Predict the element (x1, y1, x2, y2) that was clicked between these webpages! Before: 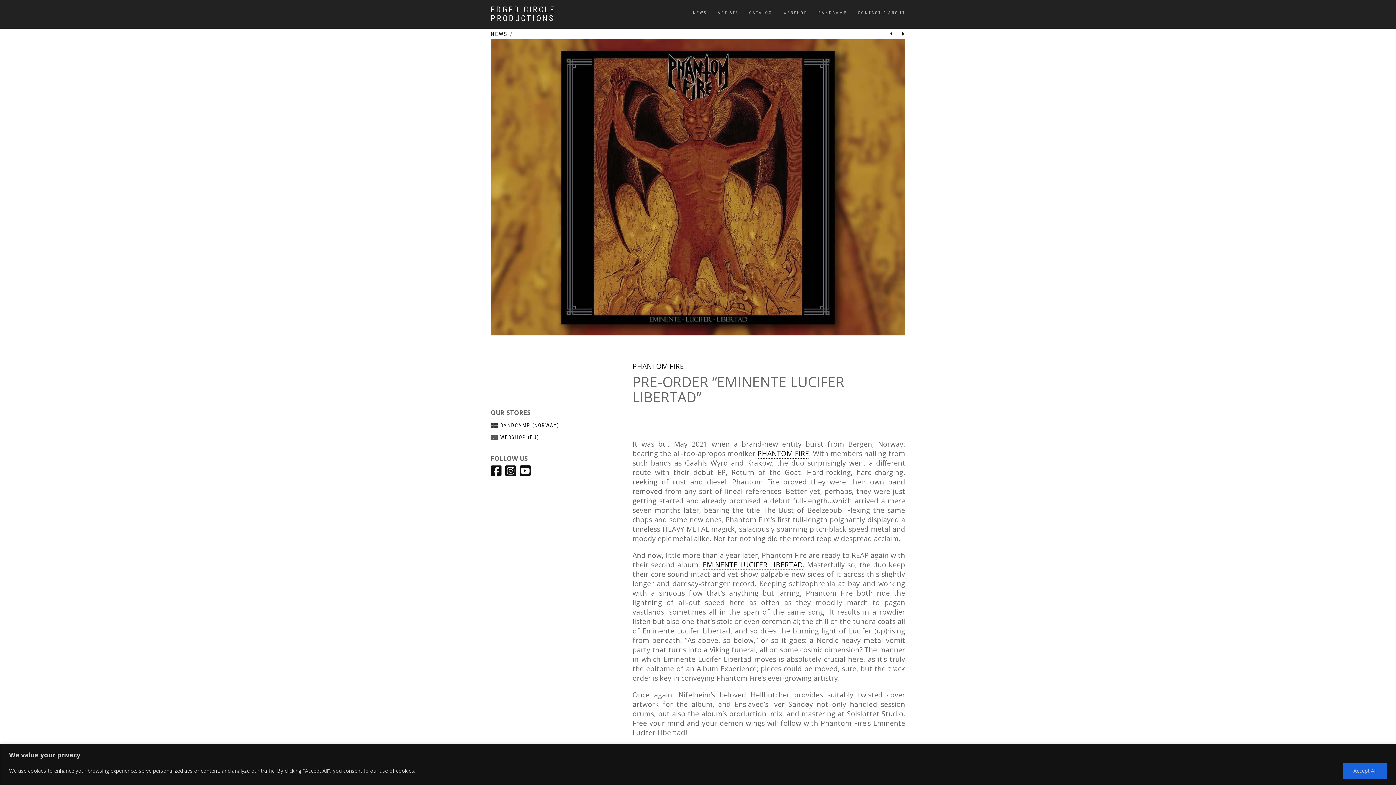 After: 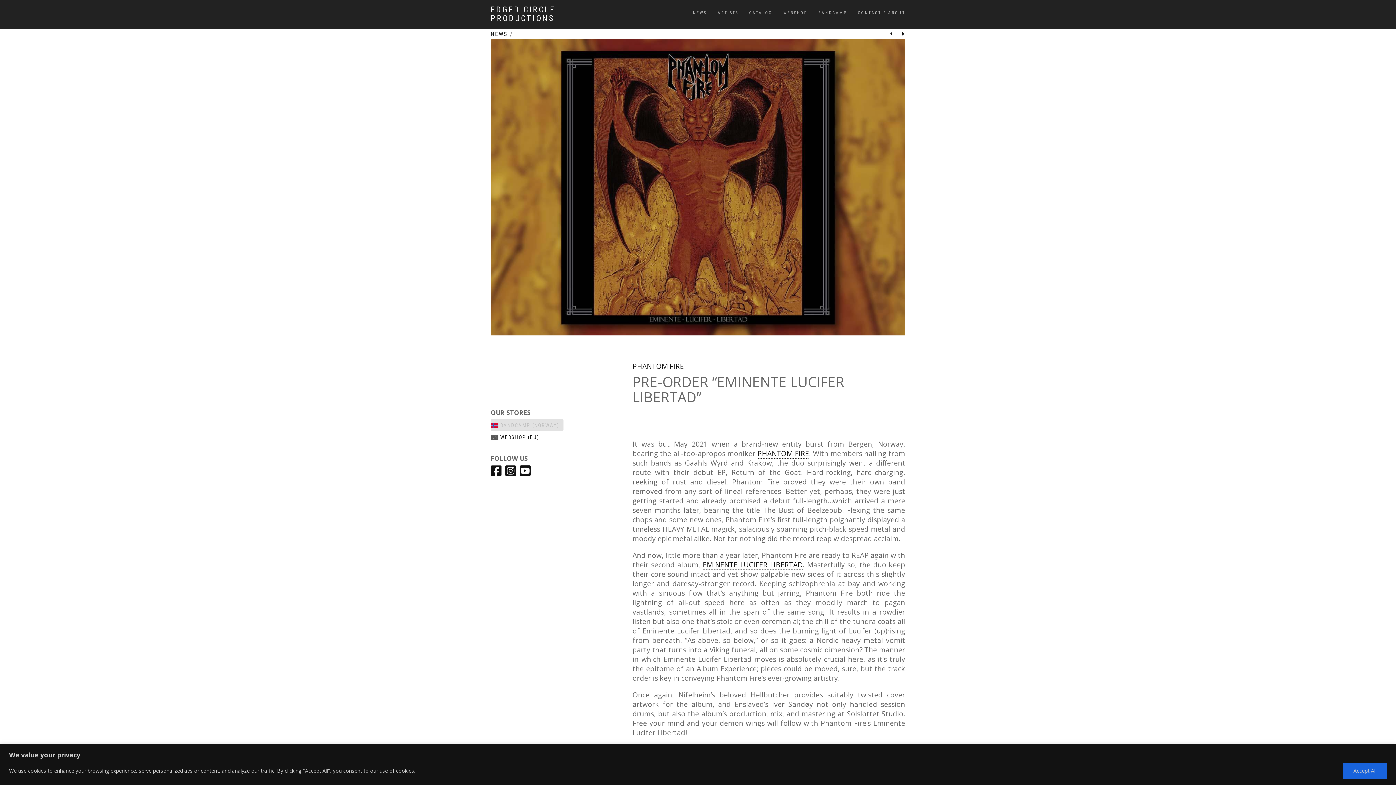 Action: bbox: (490, 419, 563, 431) label:  BANDCAMP (NORWAY)